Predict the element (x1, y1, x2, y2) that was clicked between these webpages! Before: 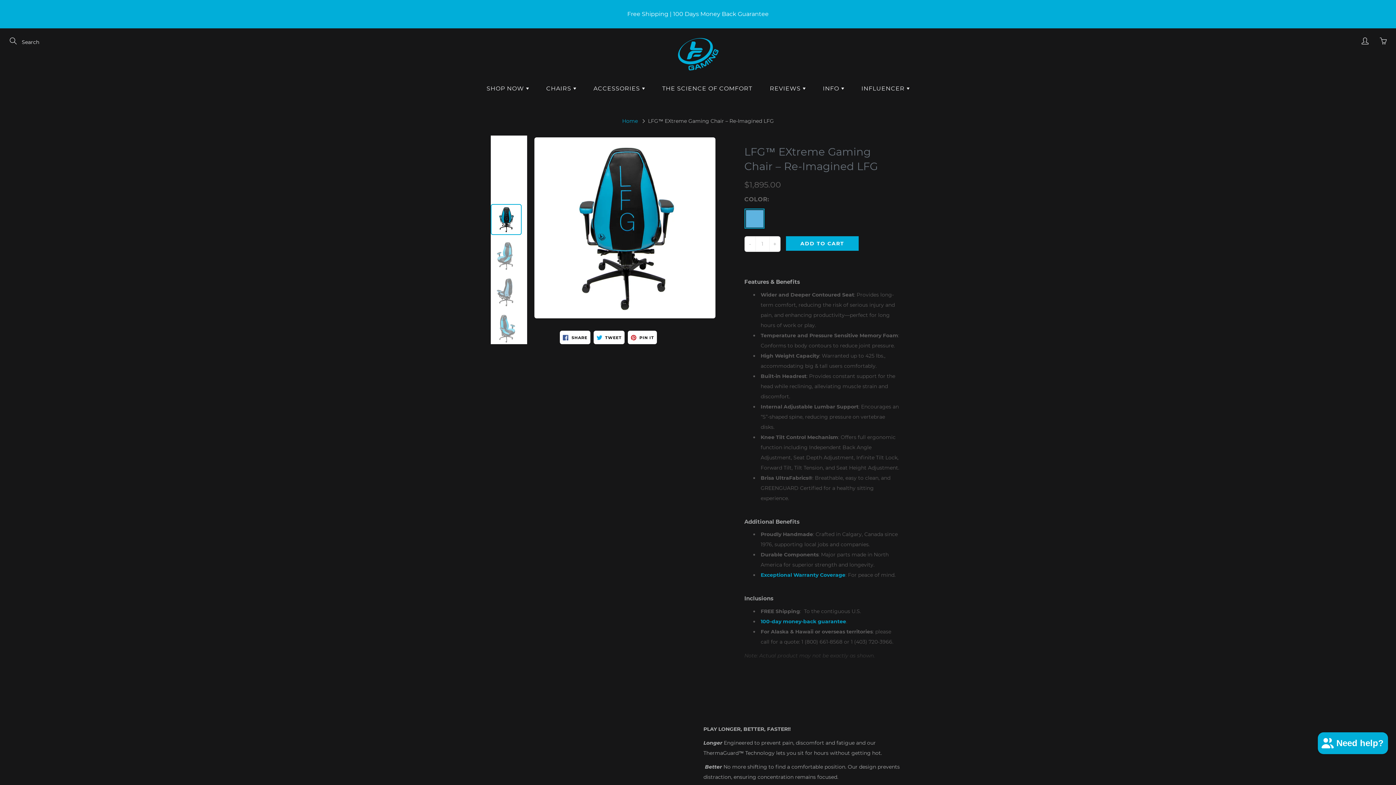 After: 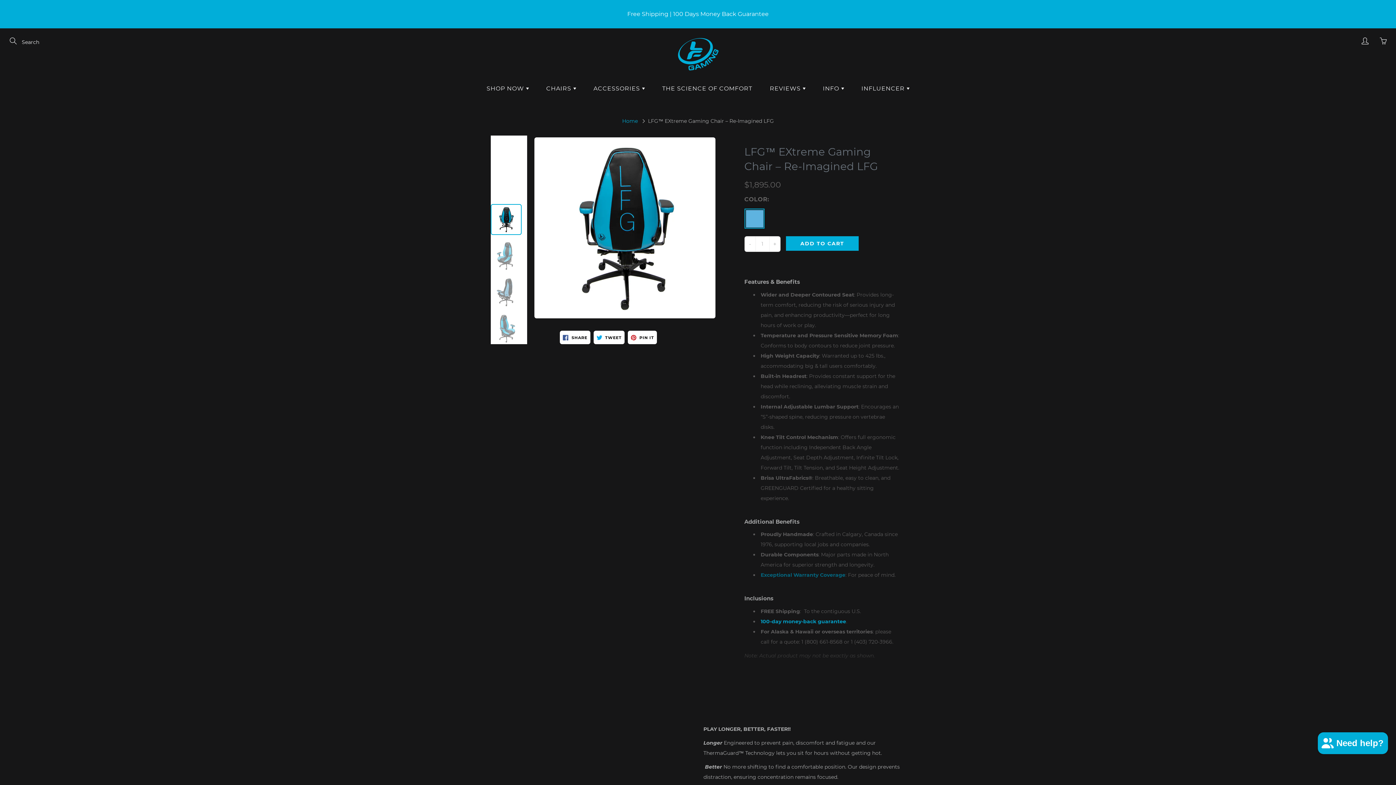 Action: label: Exceptional Warranty Coverage bbox: (760, 572, 845, 578)